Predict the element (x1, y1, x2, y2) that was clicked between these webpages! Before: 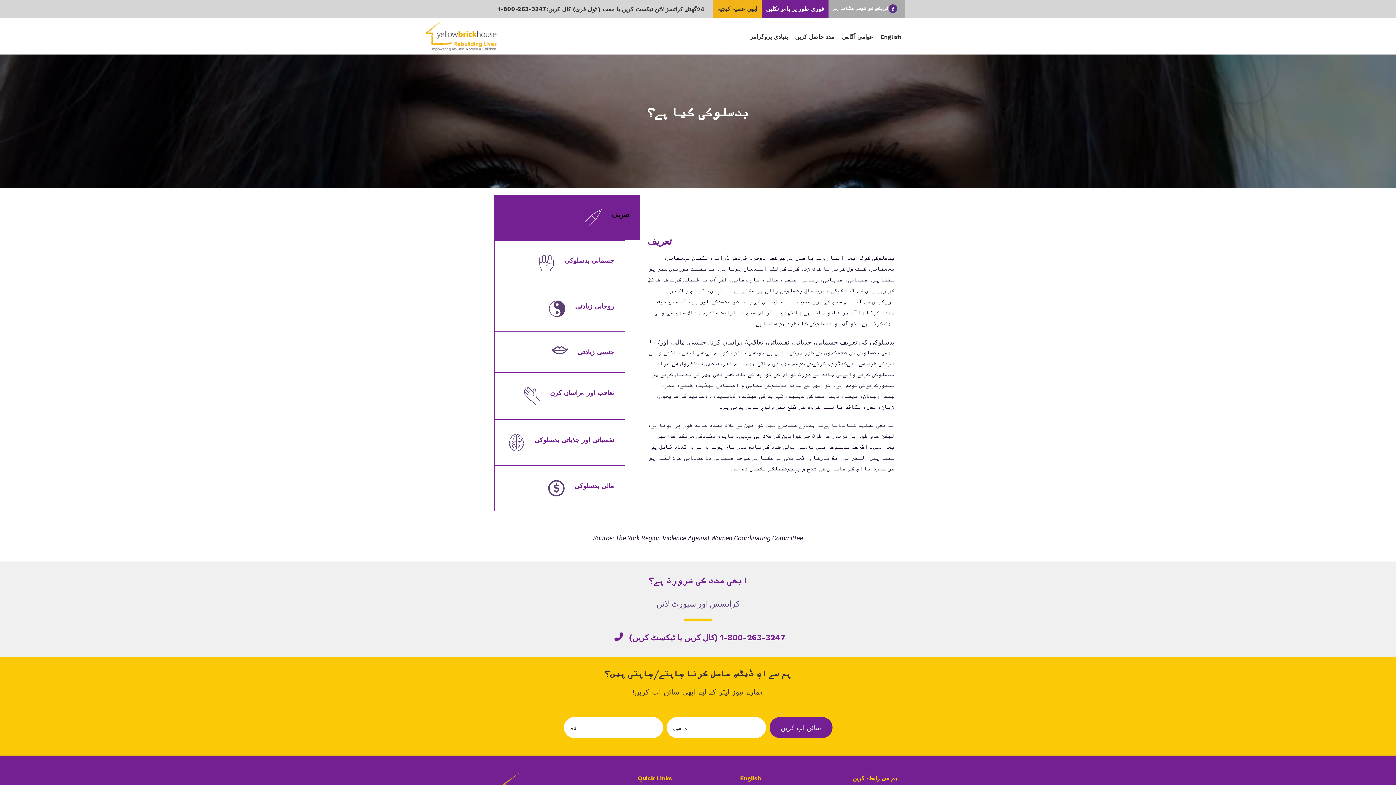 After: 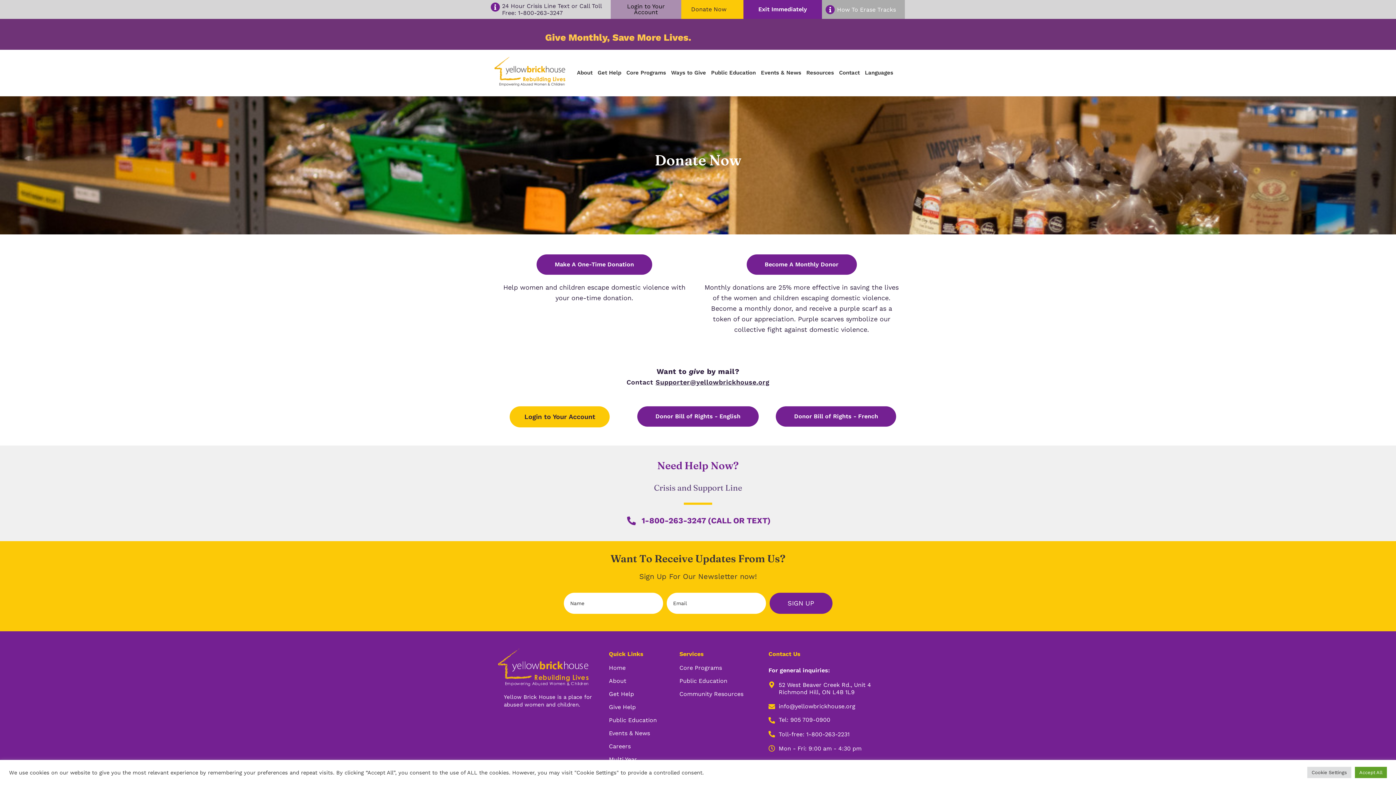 Action: bbox: (713, 0, 761, 18) label: ابھی عطیہ کیجیے